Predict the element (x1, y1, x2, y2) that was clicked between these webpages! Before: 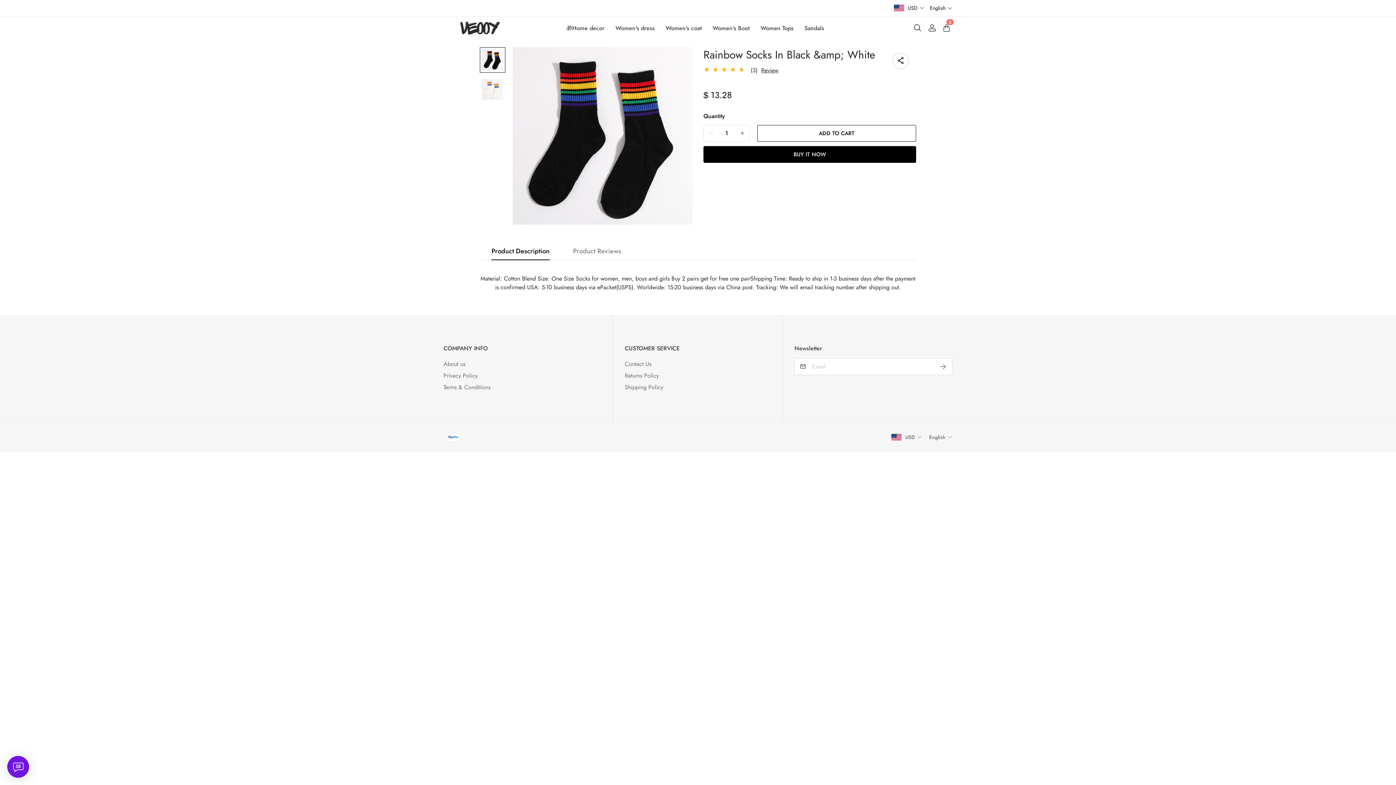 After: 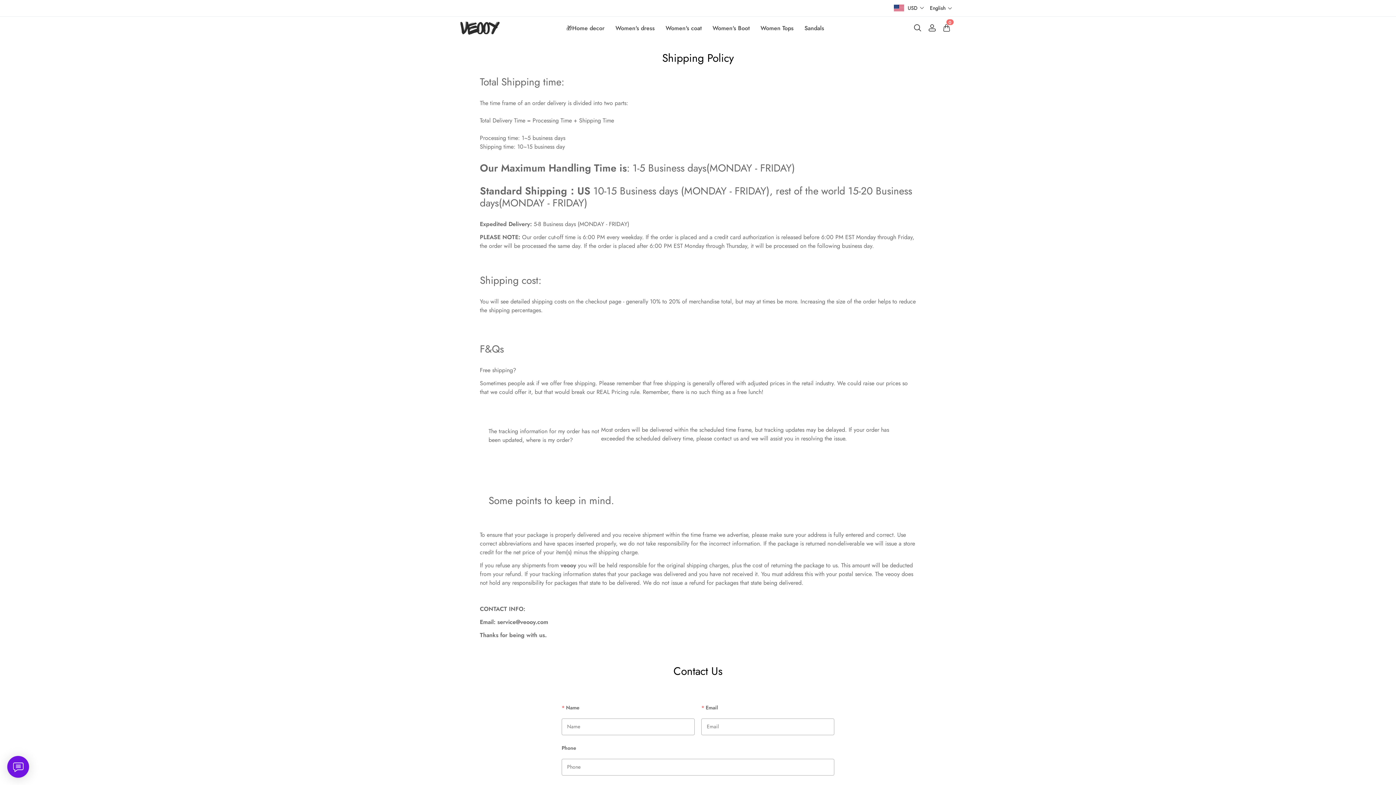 Action: bbox: (624, 383, 663, 391) label: Shipping Policy